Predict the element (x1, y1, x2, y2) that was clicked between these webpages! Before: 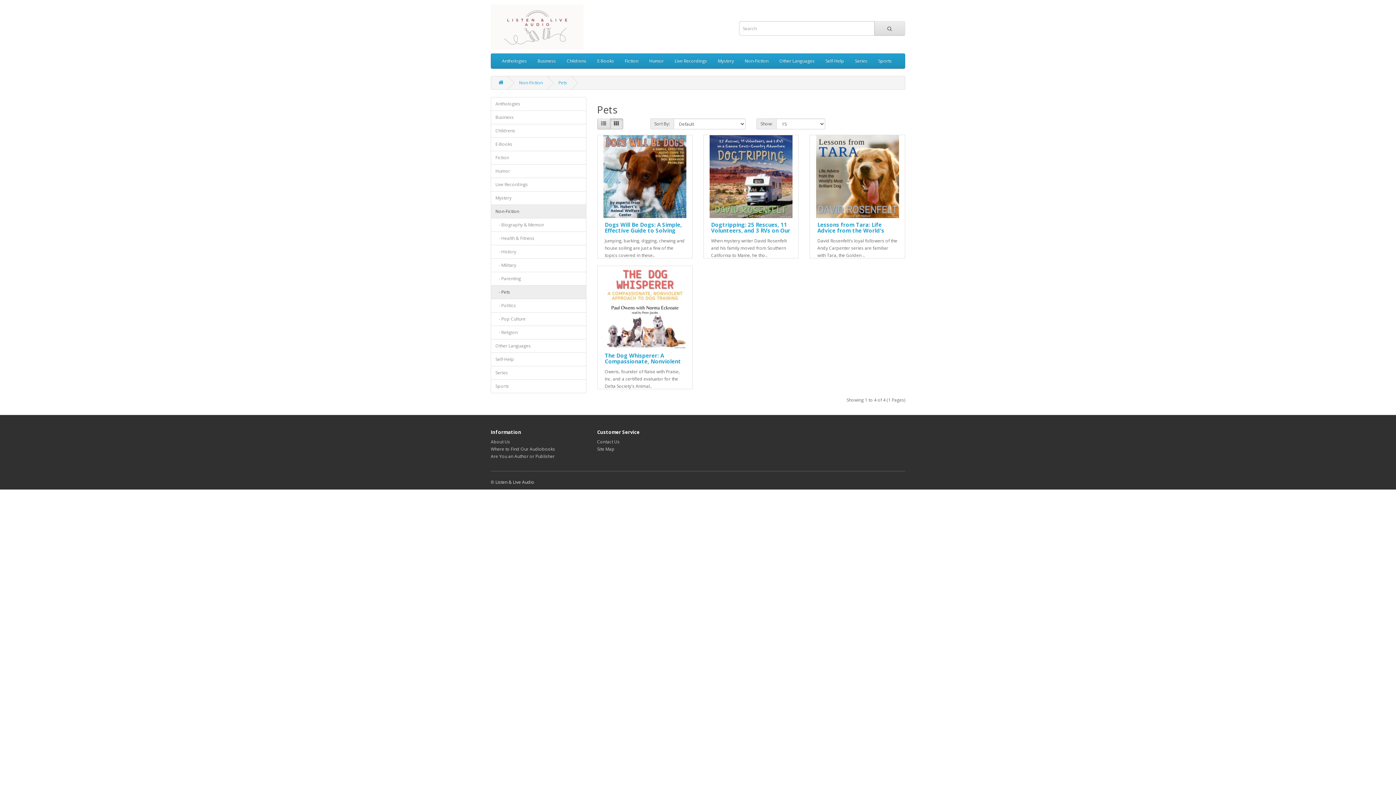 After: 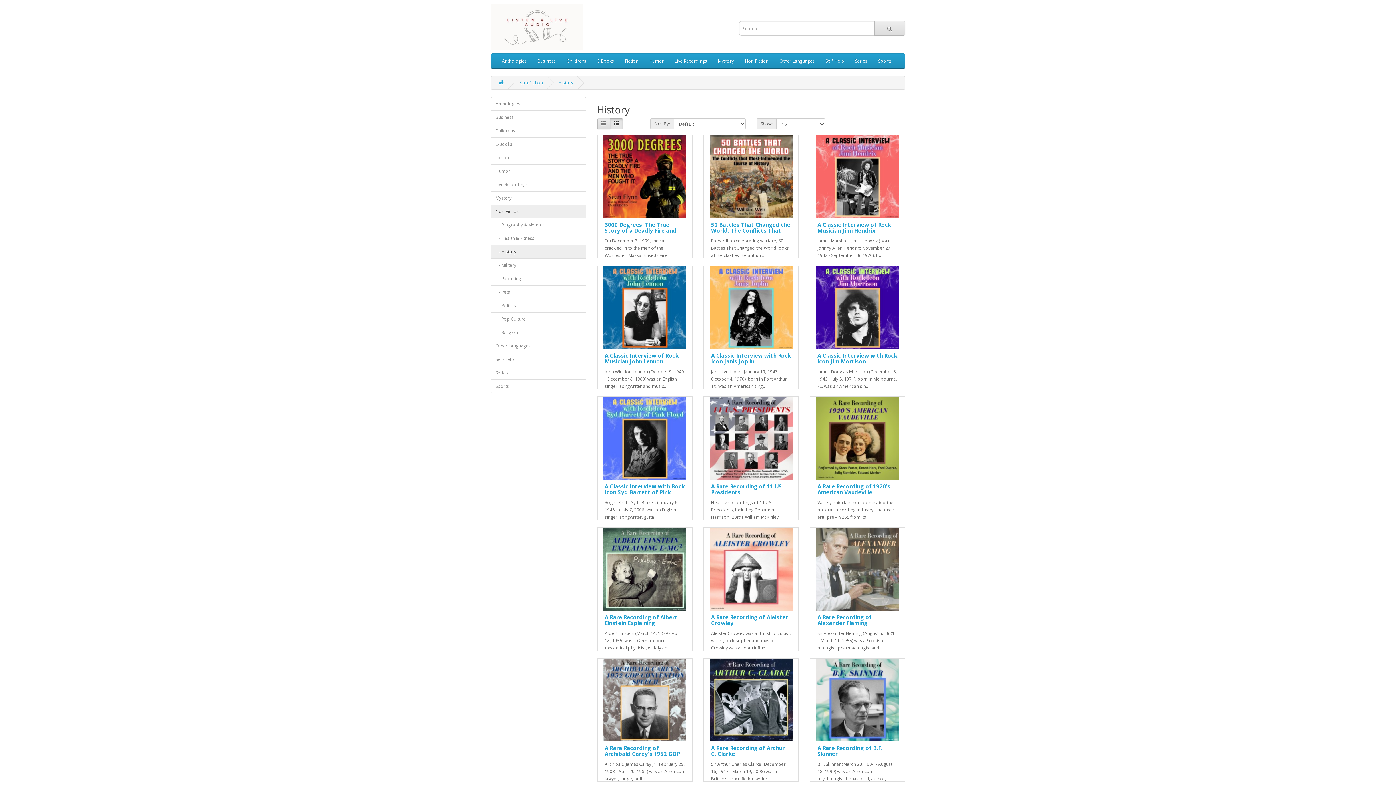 Action: label:    - History bbox: (490, 245, 586, 258)